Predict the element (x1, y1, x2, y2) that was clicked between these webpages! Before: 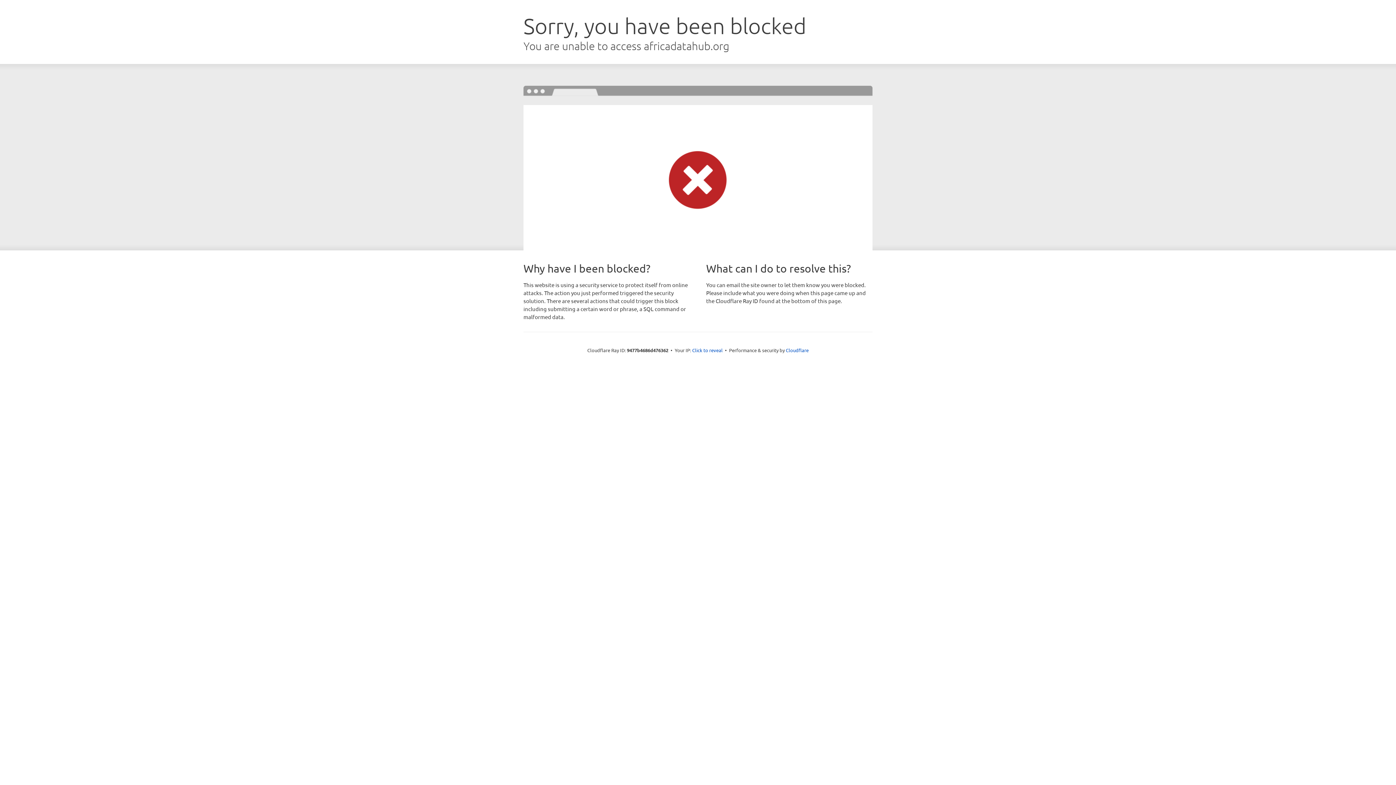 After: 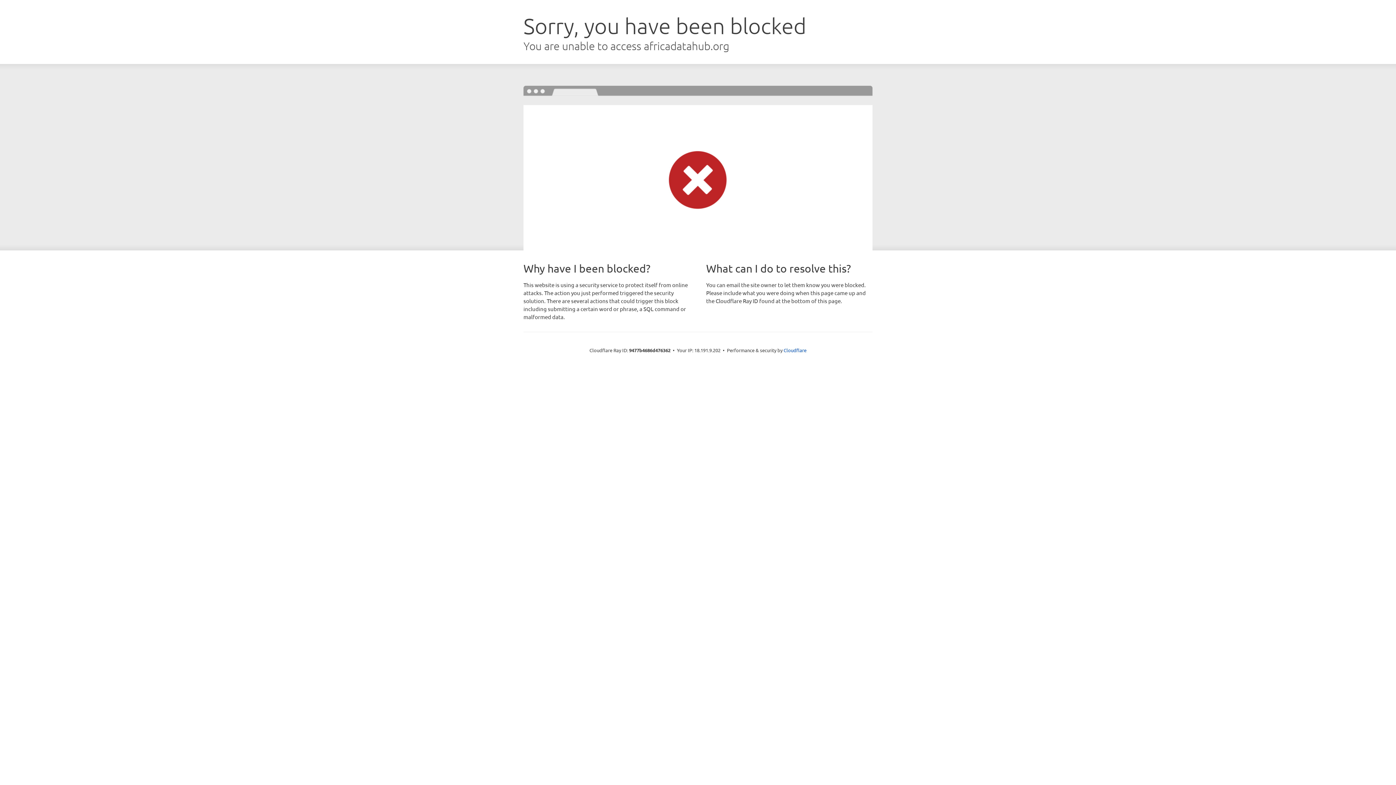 Action: label: Click to reveal bbox: (692, 346, 722, 353)